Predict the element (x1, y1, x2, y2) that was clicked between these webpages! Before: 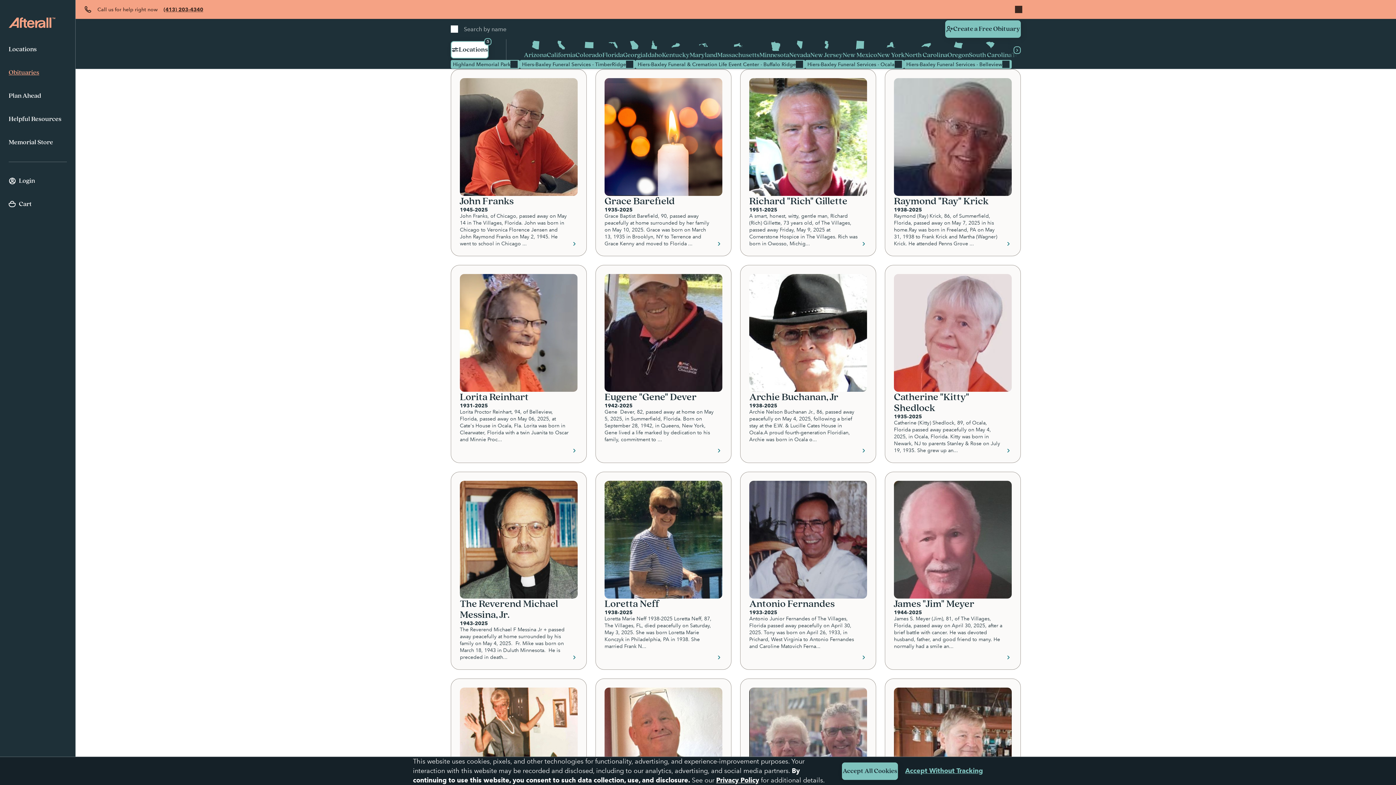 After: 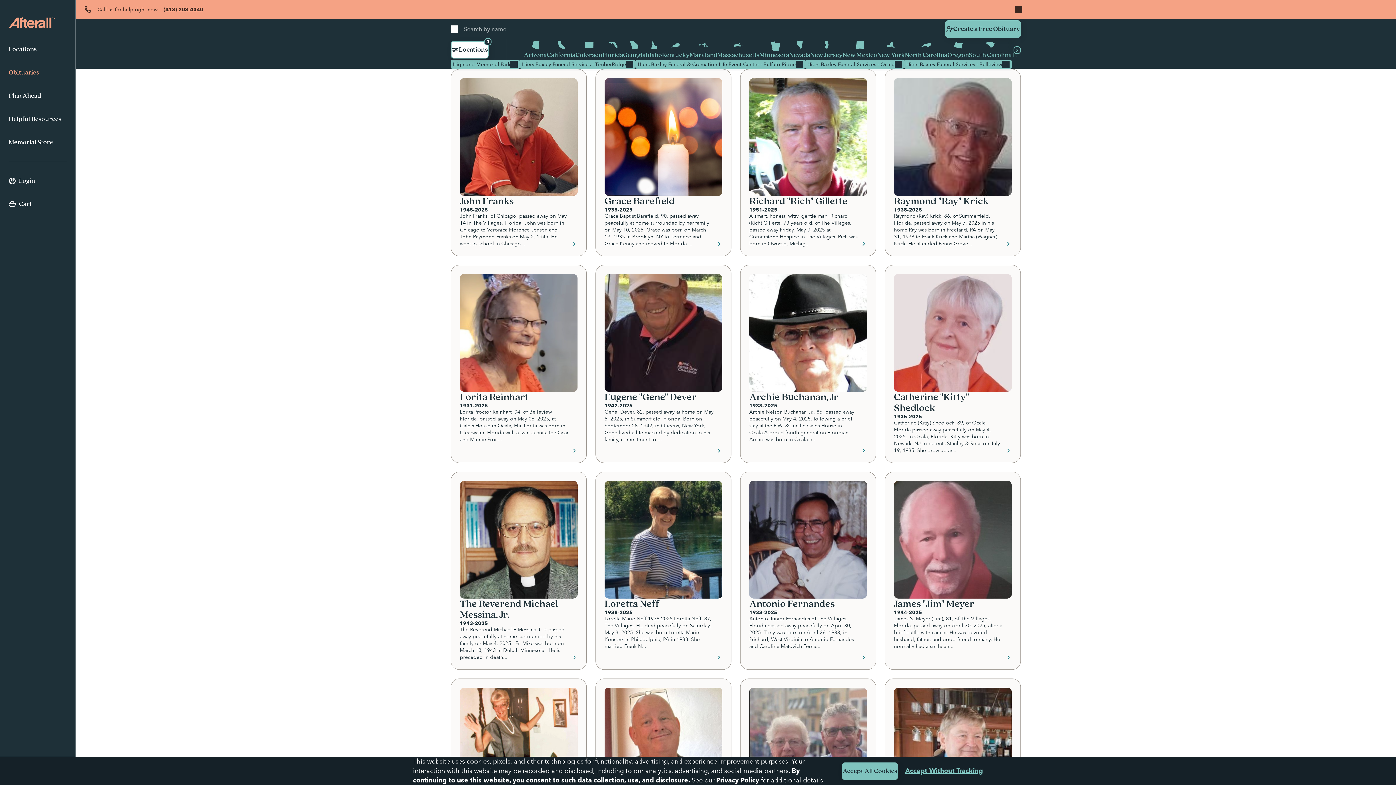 Action: bbox: (716, 776, 759, 784) label: Privacy Policy